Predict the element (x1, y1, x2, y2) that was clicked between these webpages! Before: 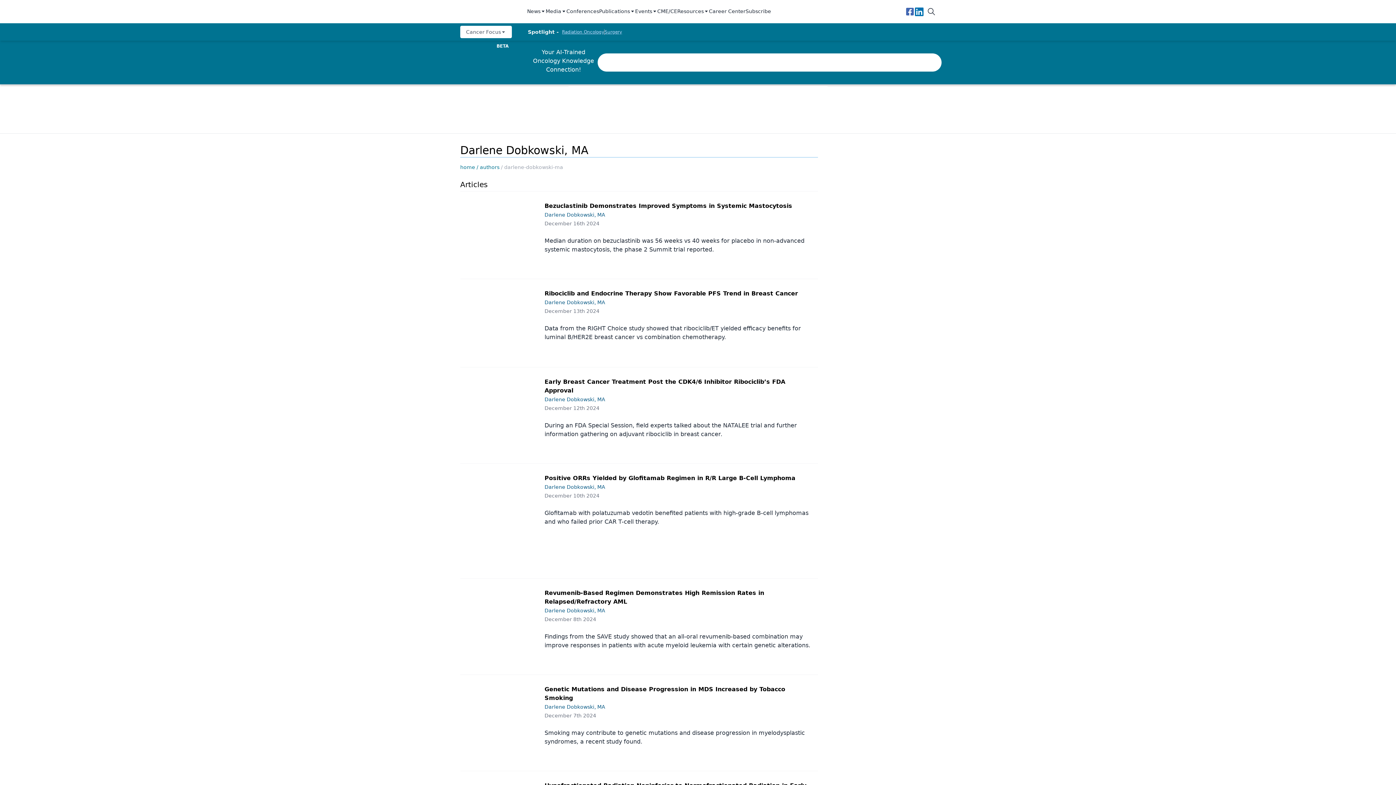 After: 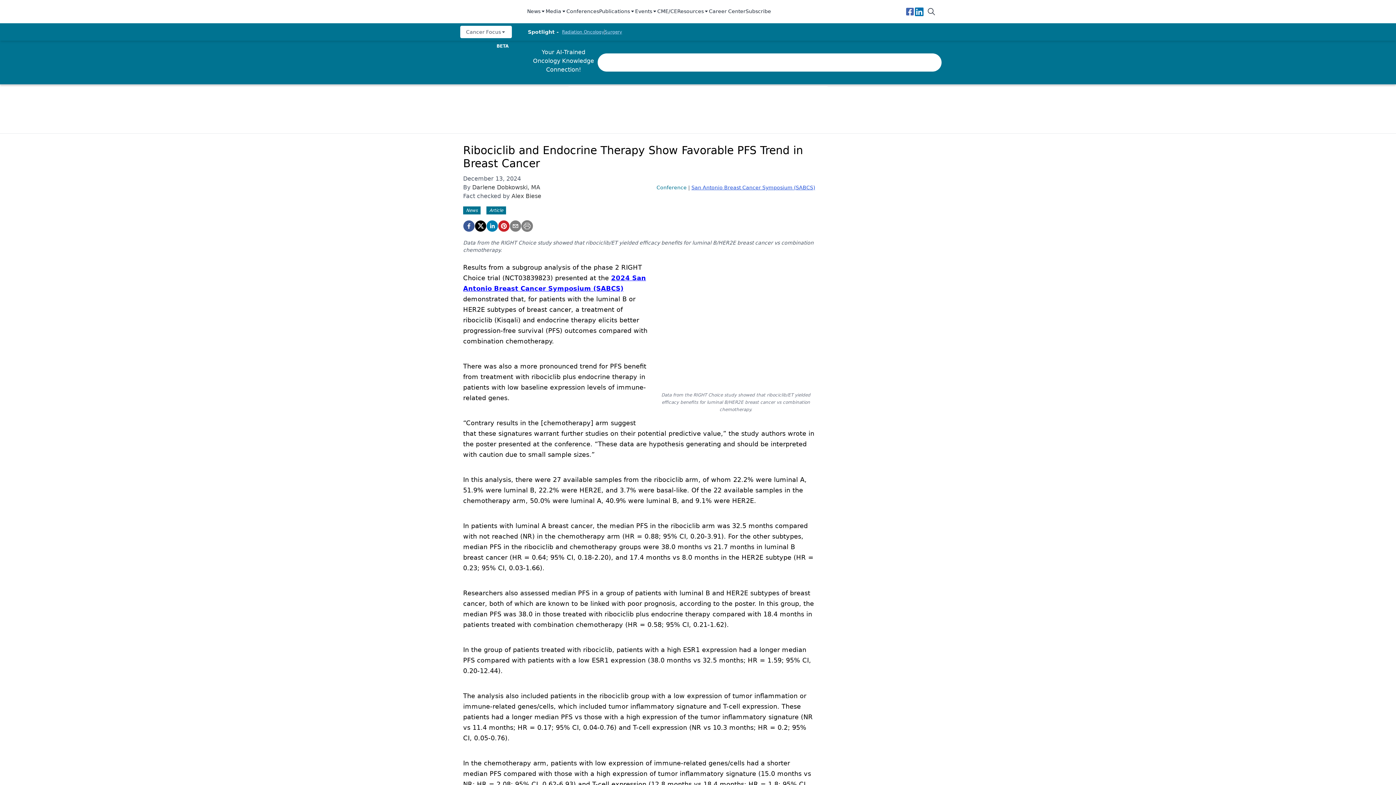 Action: label: Ribociclib and Endocrine Therapy Show Favorable PFS Trend in Breast Cancer bbox: (544, 290, 798, 297)